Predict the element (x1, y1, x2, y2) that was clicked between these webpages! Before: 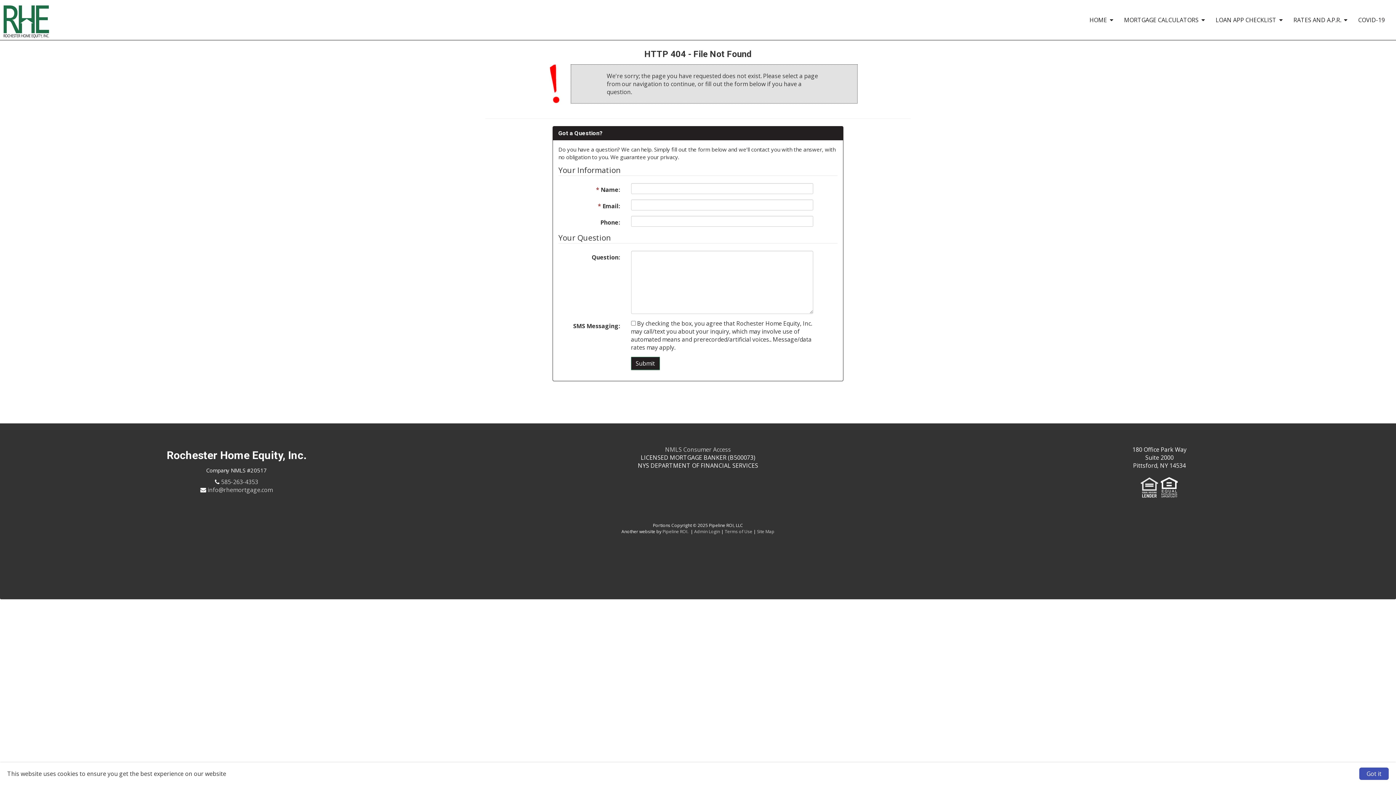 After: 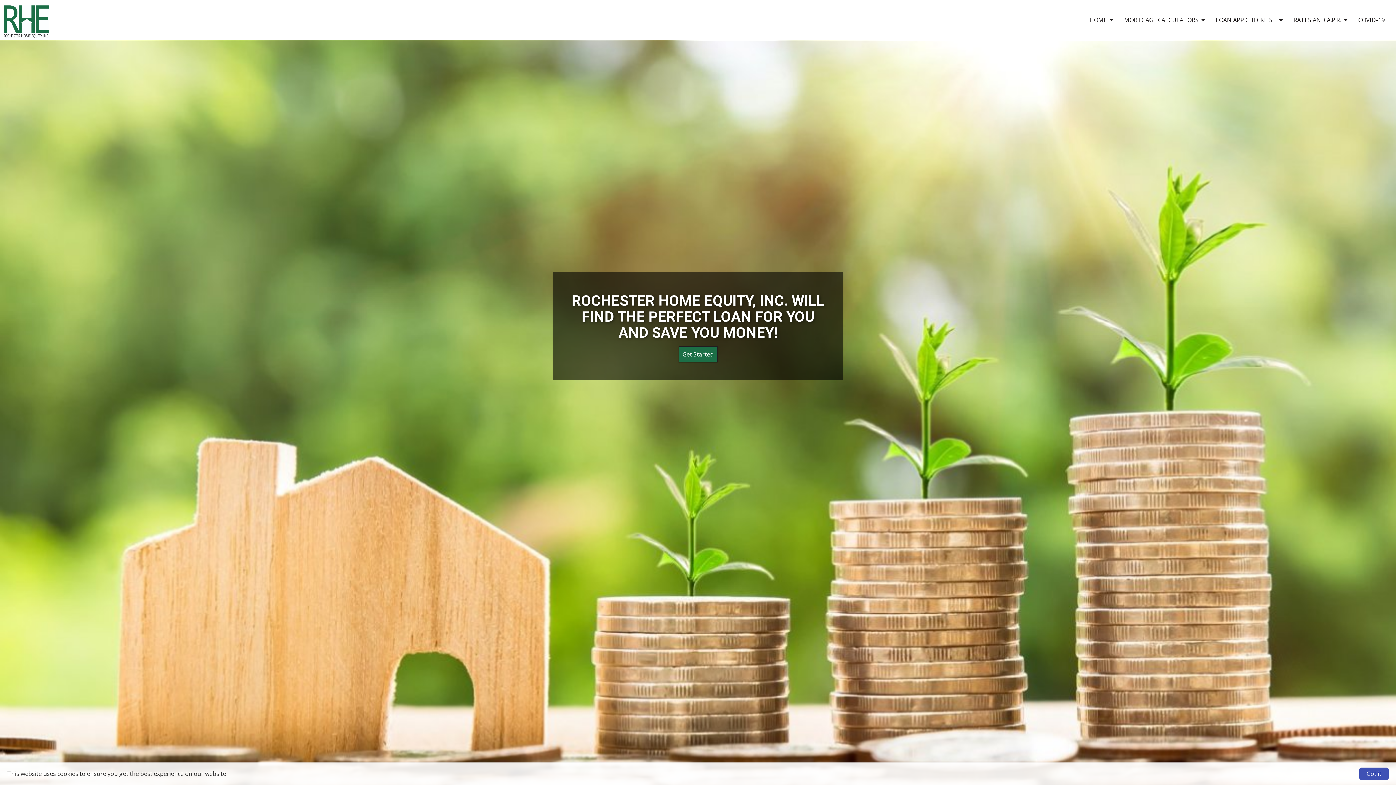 Action: bbox: (0, 3, 45, 21)